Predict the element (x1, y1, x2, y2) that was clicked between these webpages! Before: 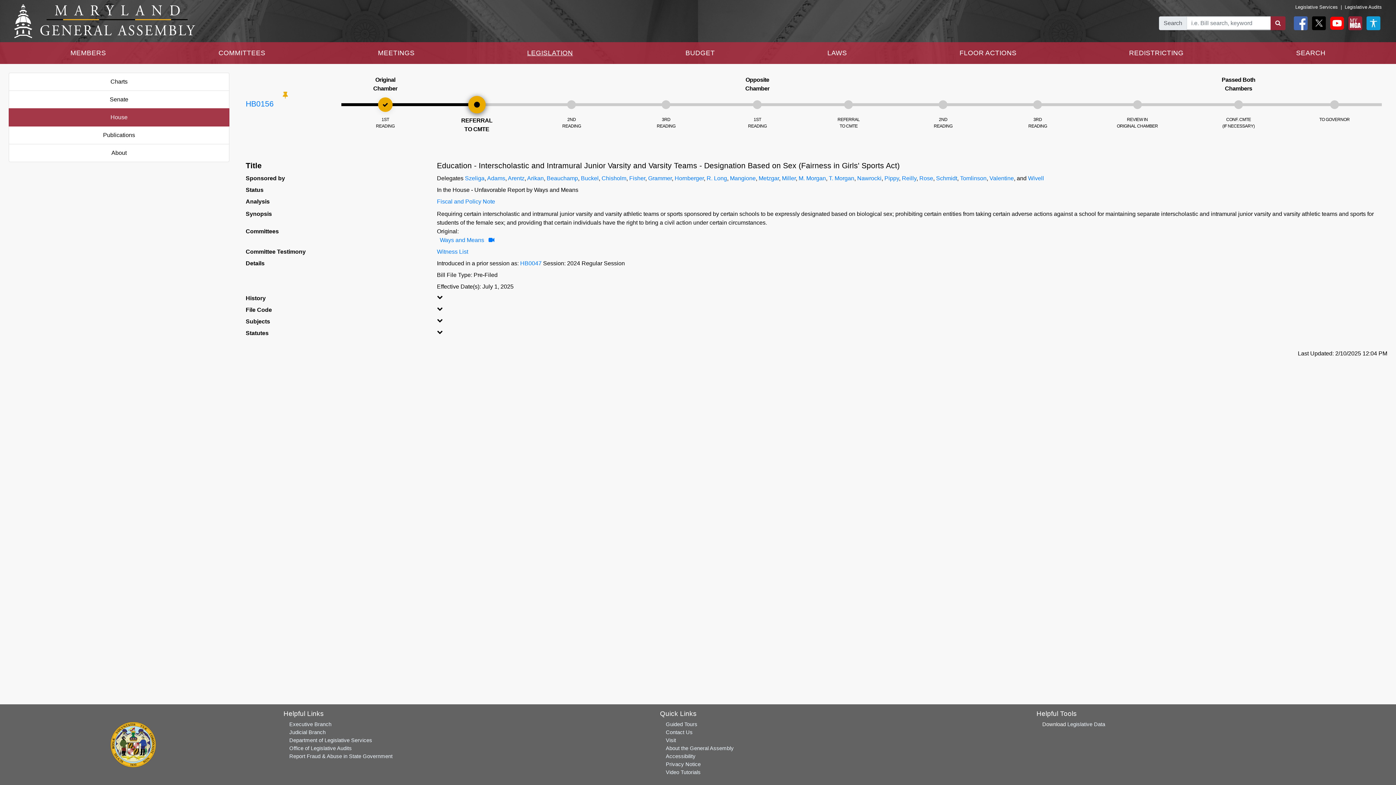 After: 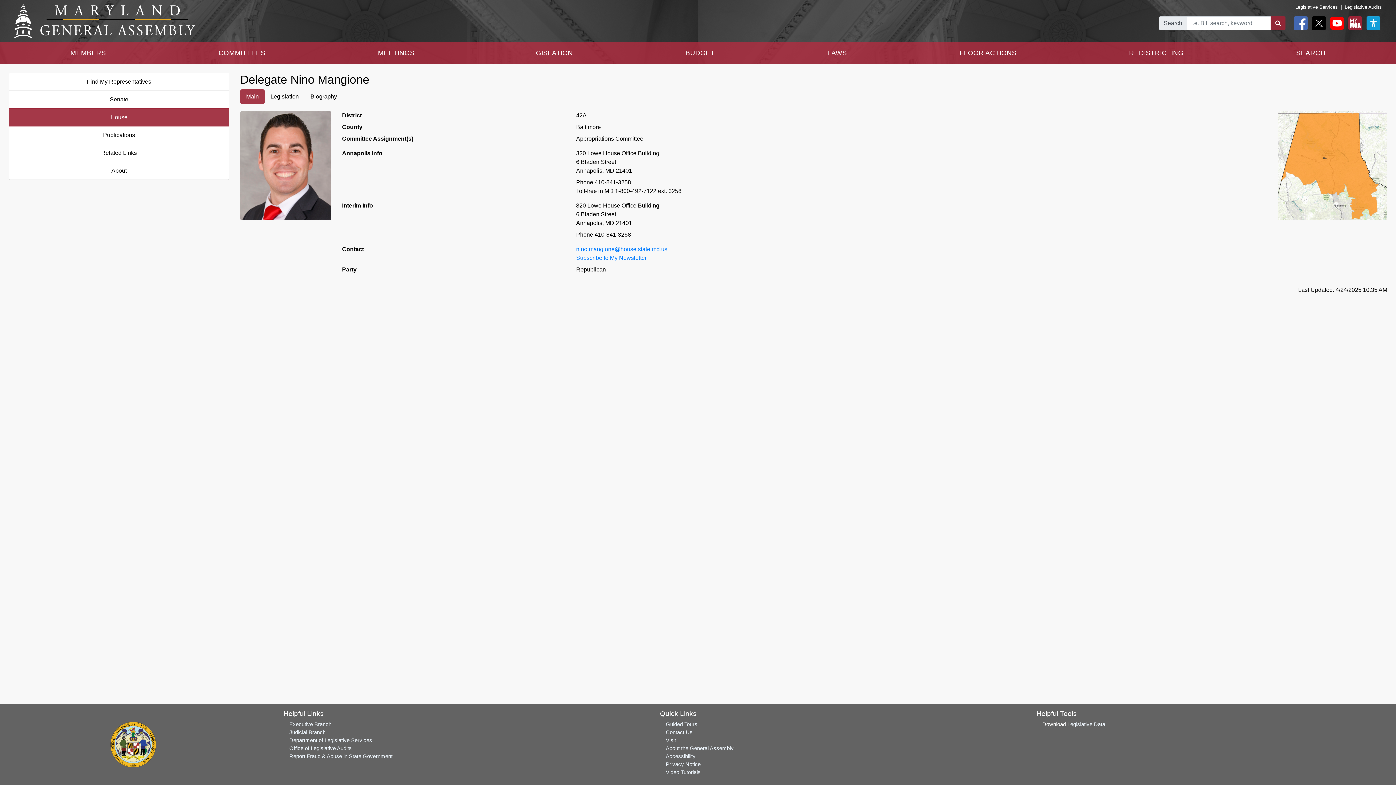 Action: bbox: (730, 175, 755, 181) label: Mangione